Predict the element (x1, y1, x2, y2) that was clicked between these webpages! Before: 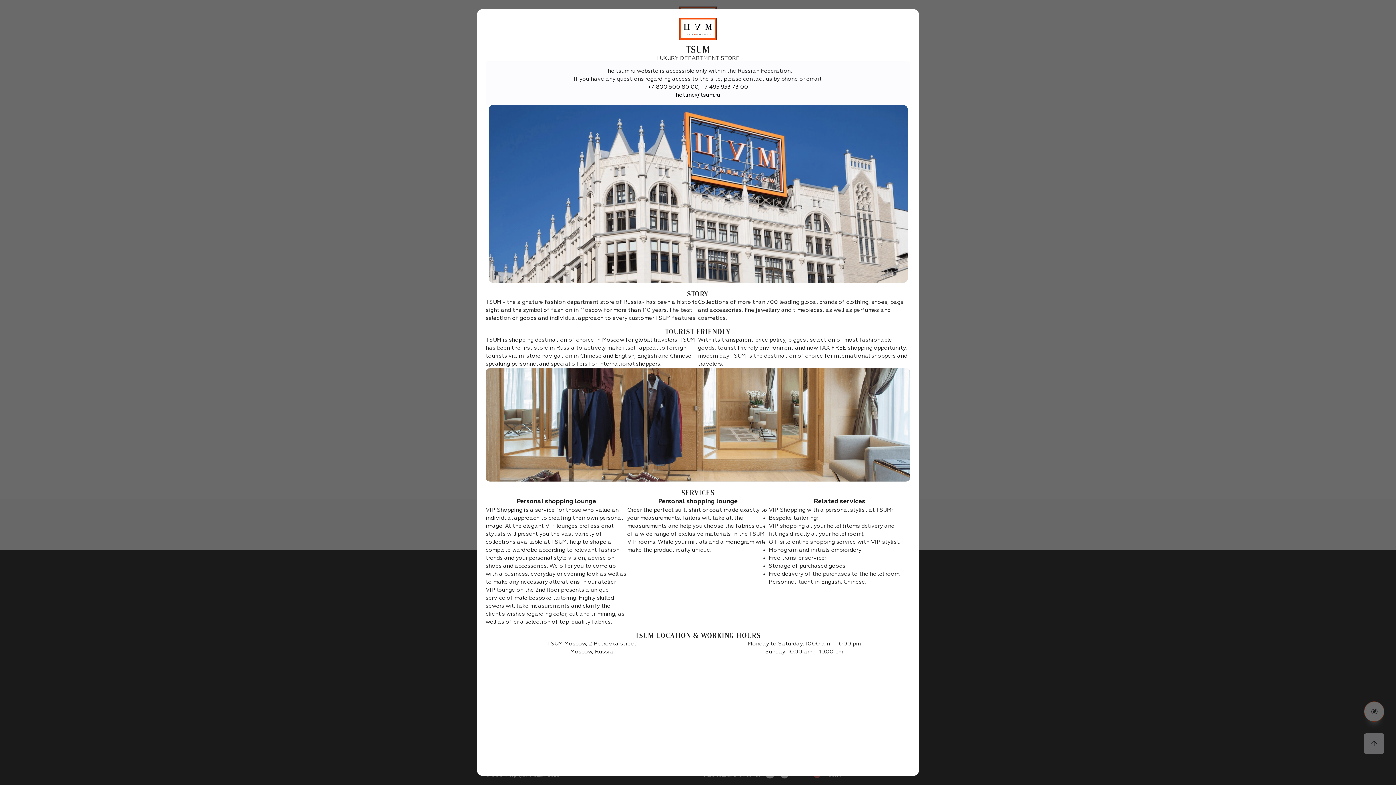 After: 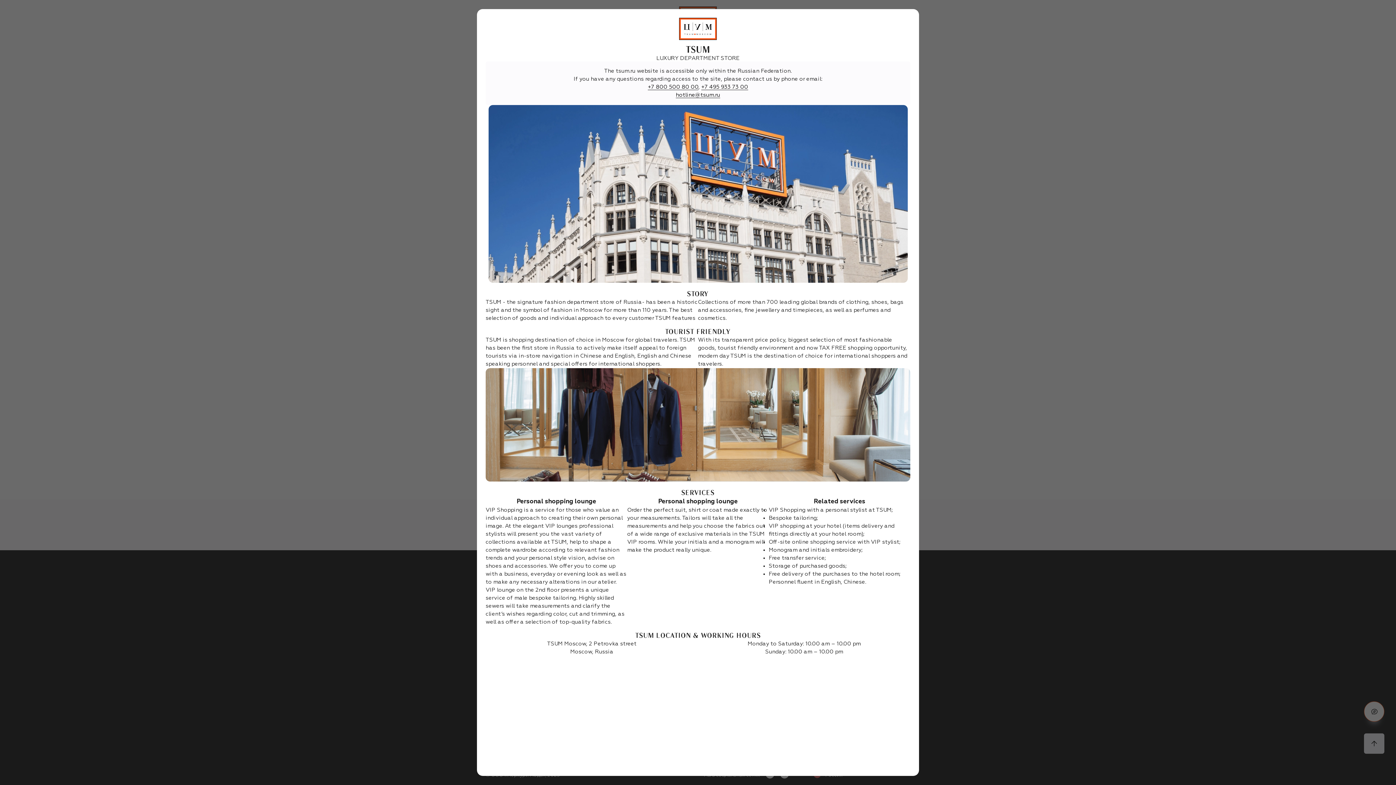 Action: bbox: (648, 84, 698, 90) label: +7 800 500 80 00